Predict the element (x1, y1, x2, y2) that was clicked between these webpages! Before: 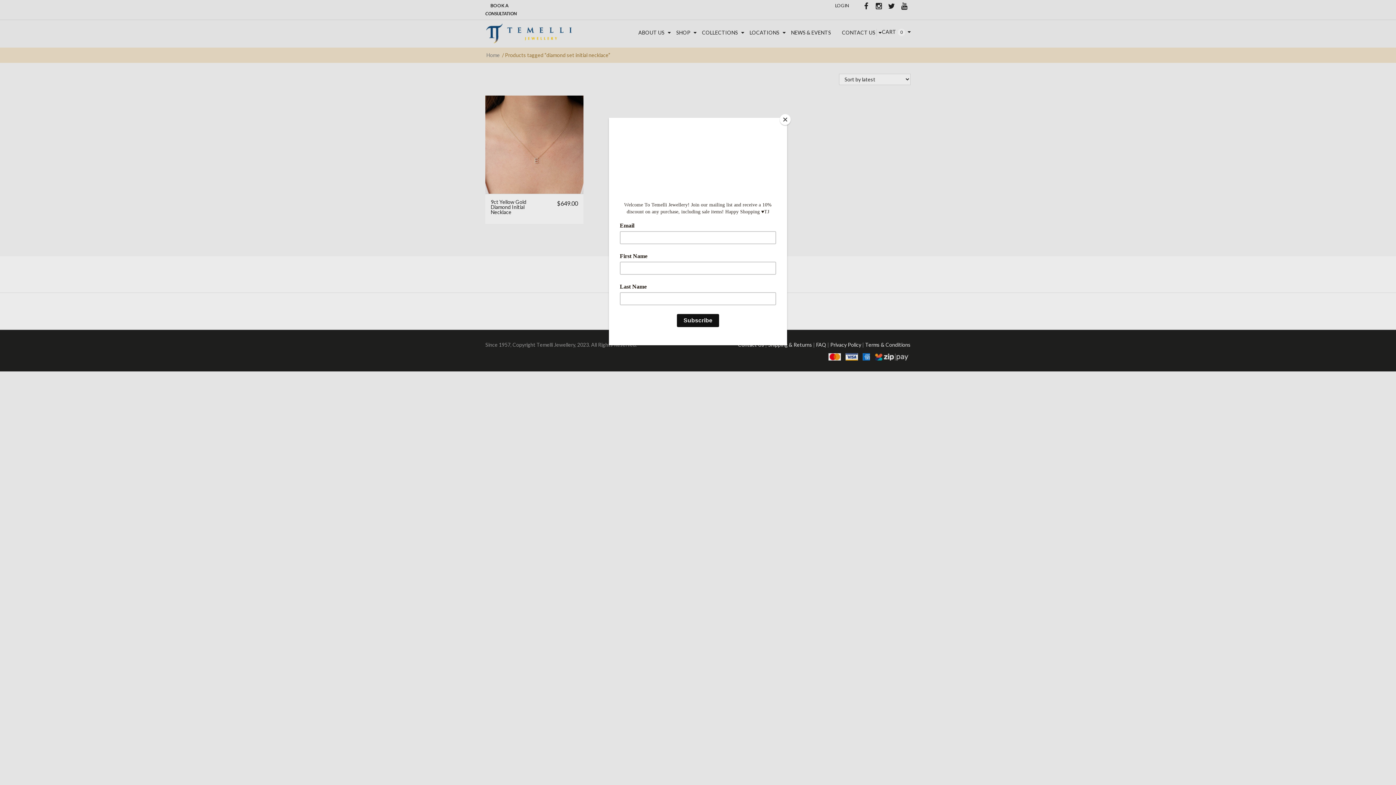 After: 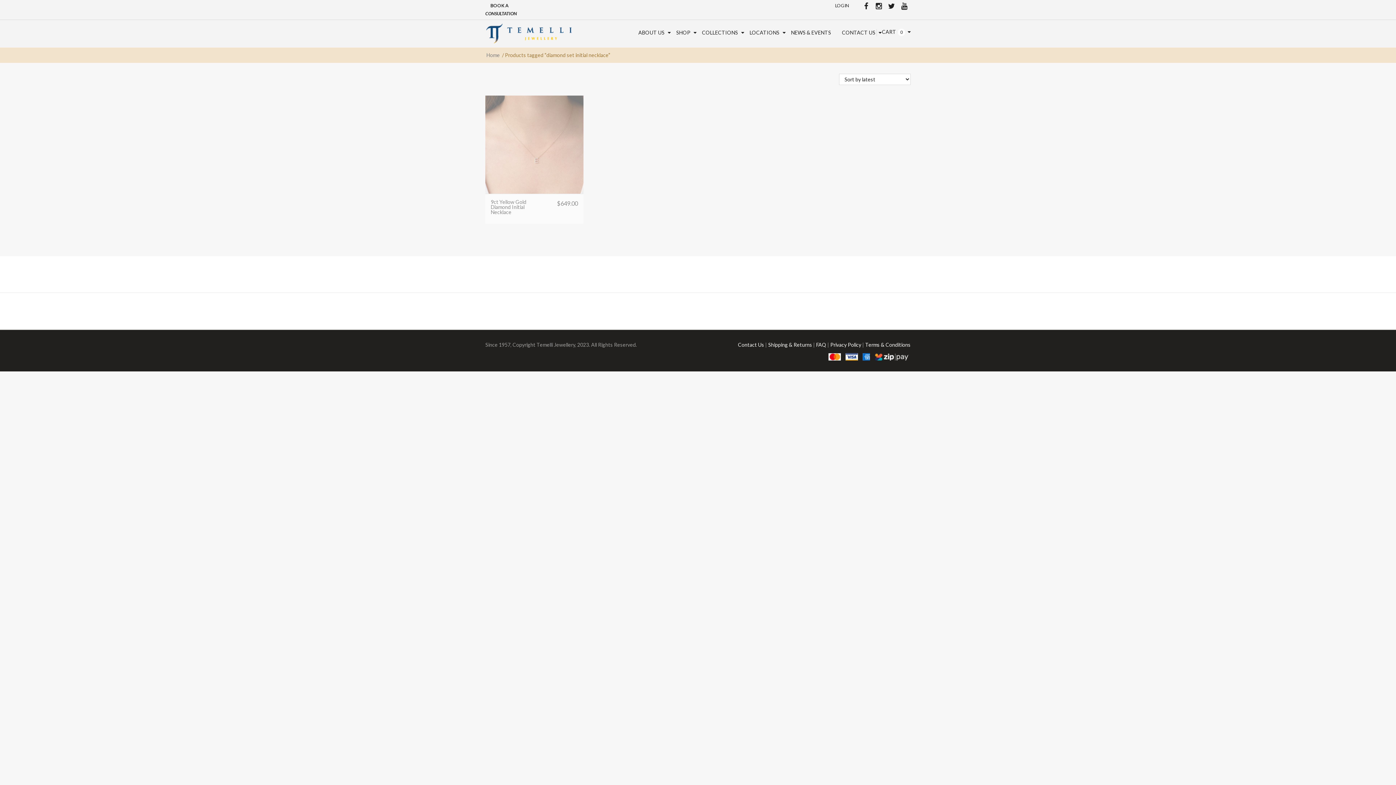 Action: label: Close bbox: (780, 114, 790, 125)